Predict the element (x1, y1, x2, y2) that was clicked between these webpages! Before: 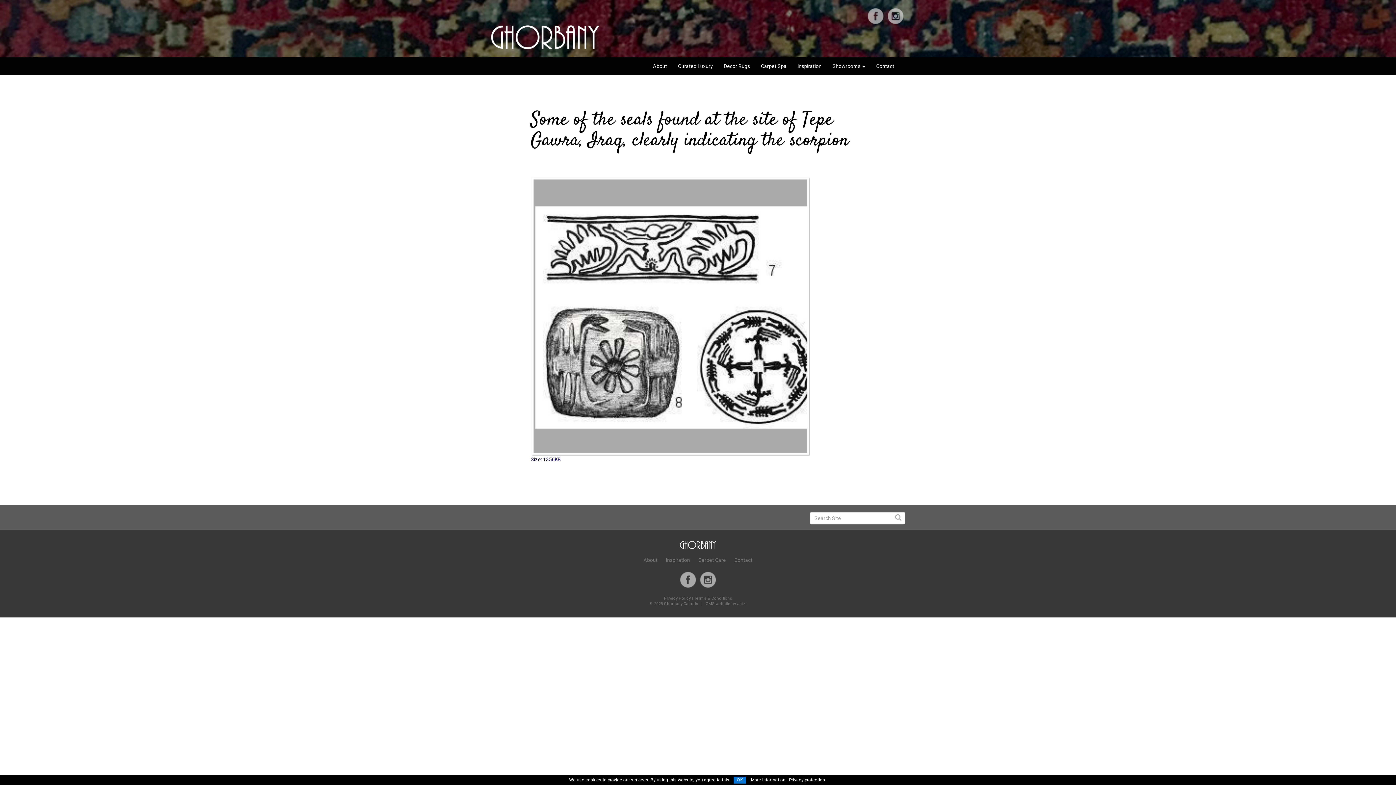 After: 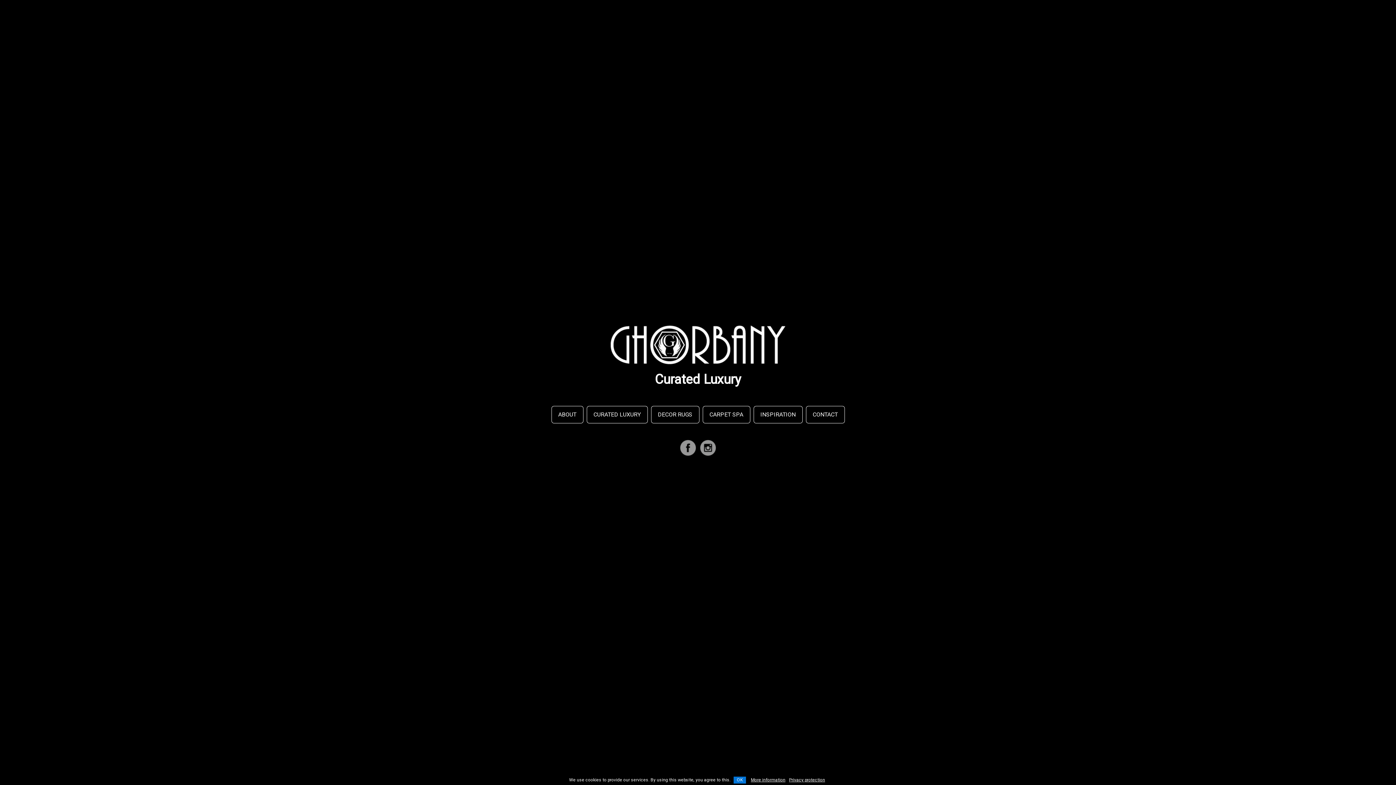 Action: bbox: (490, 33, 600, 39)